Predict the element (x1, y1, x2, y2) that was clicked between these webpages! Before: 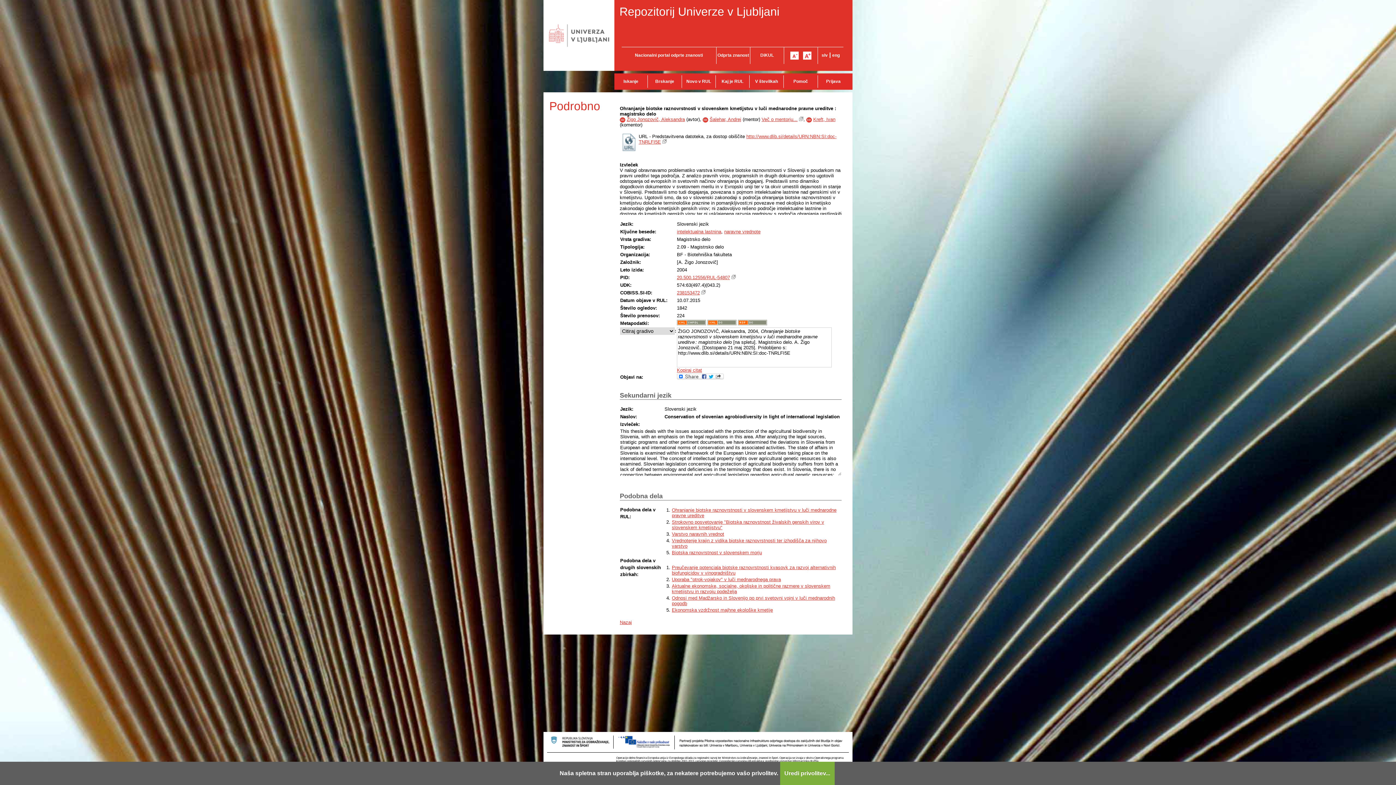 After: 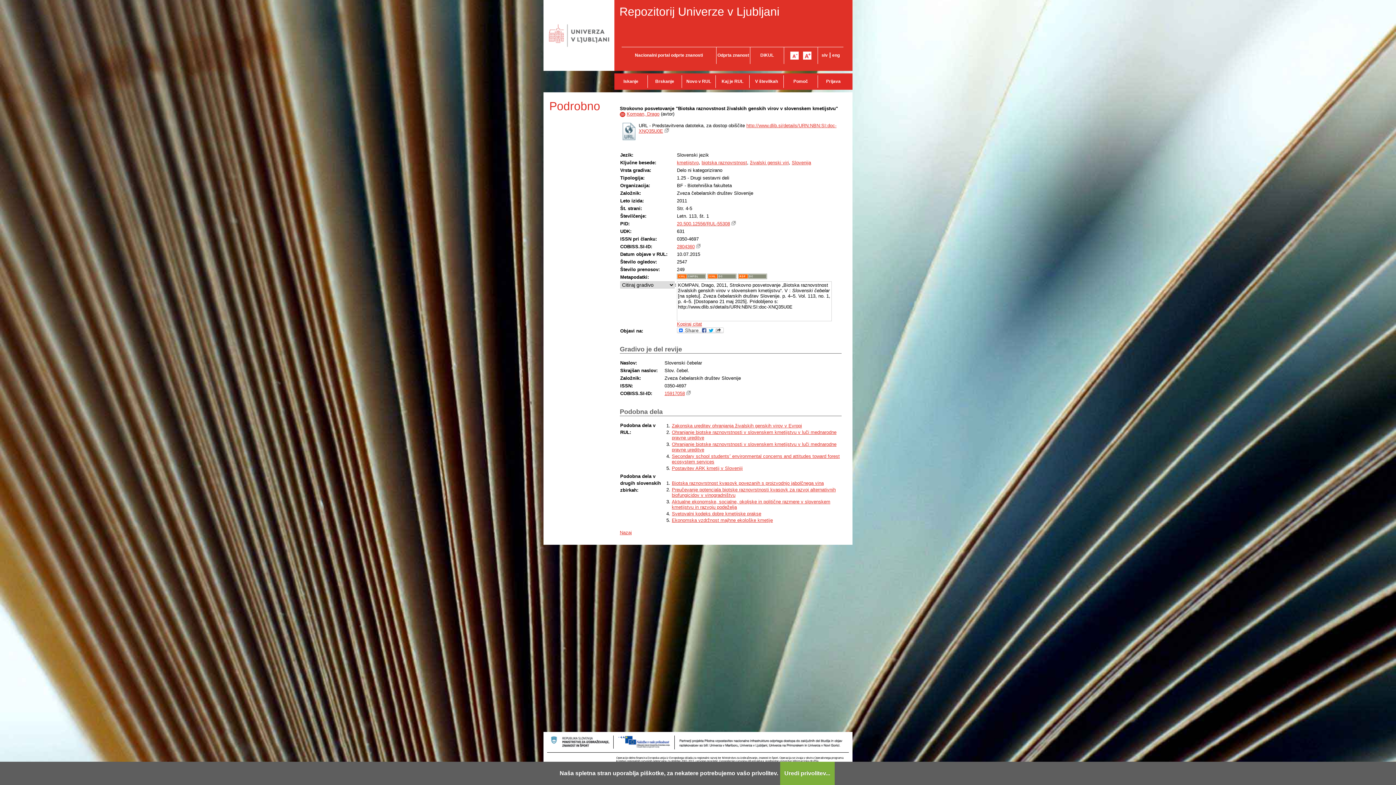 Action: label: Strokovno posvetovanje "Biotska raznovstnost živalskih genskih virov v slovenskem kmetijstvu" bbox: (672, 519, 824, 530)